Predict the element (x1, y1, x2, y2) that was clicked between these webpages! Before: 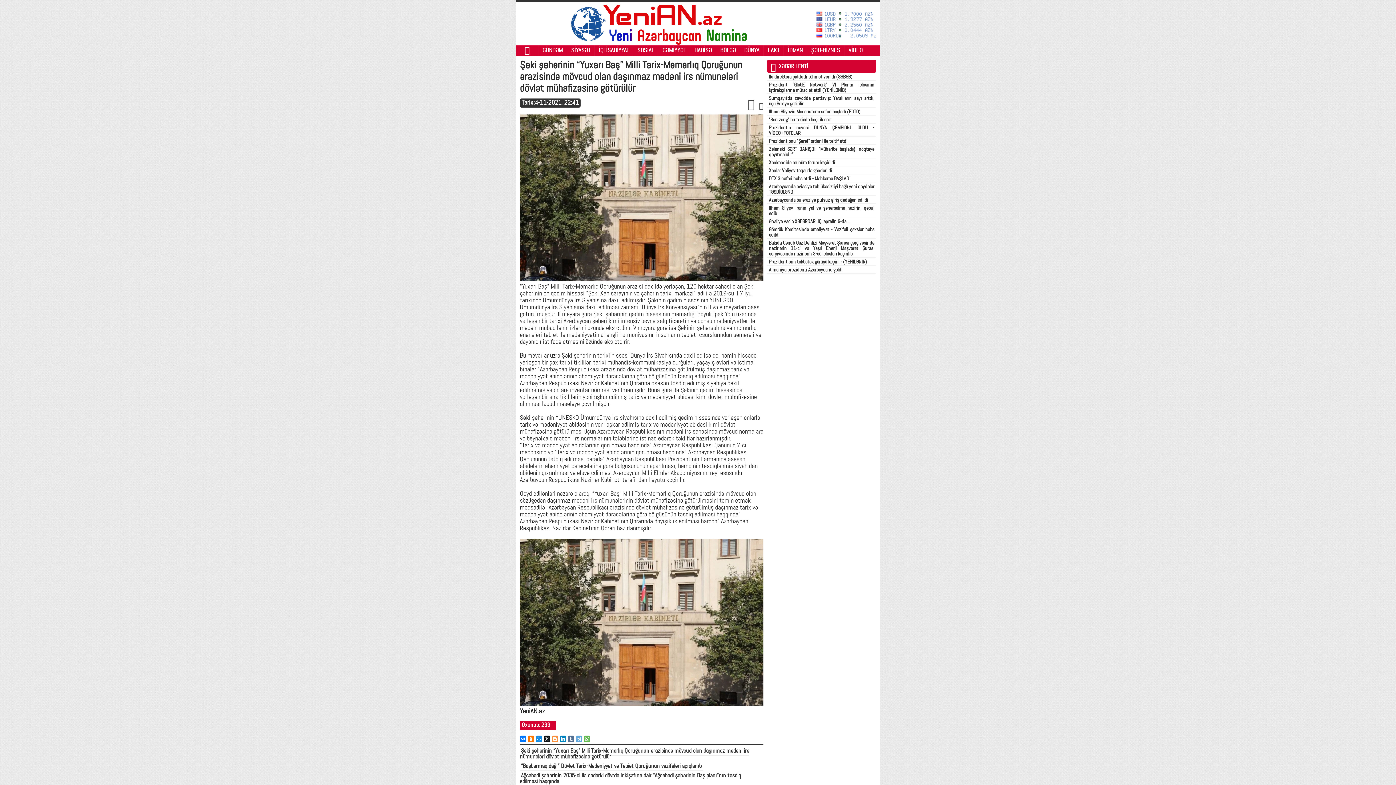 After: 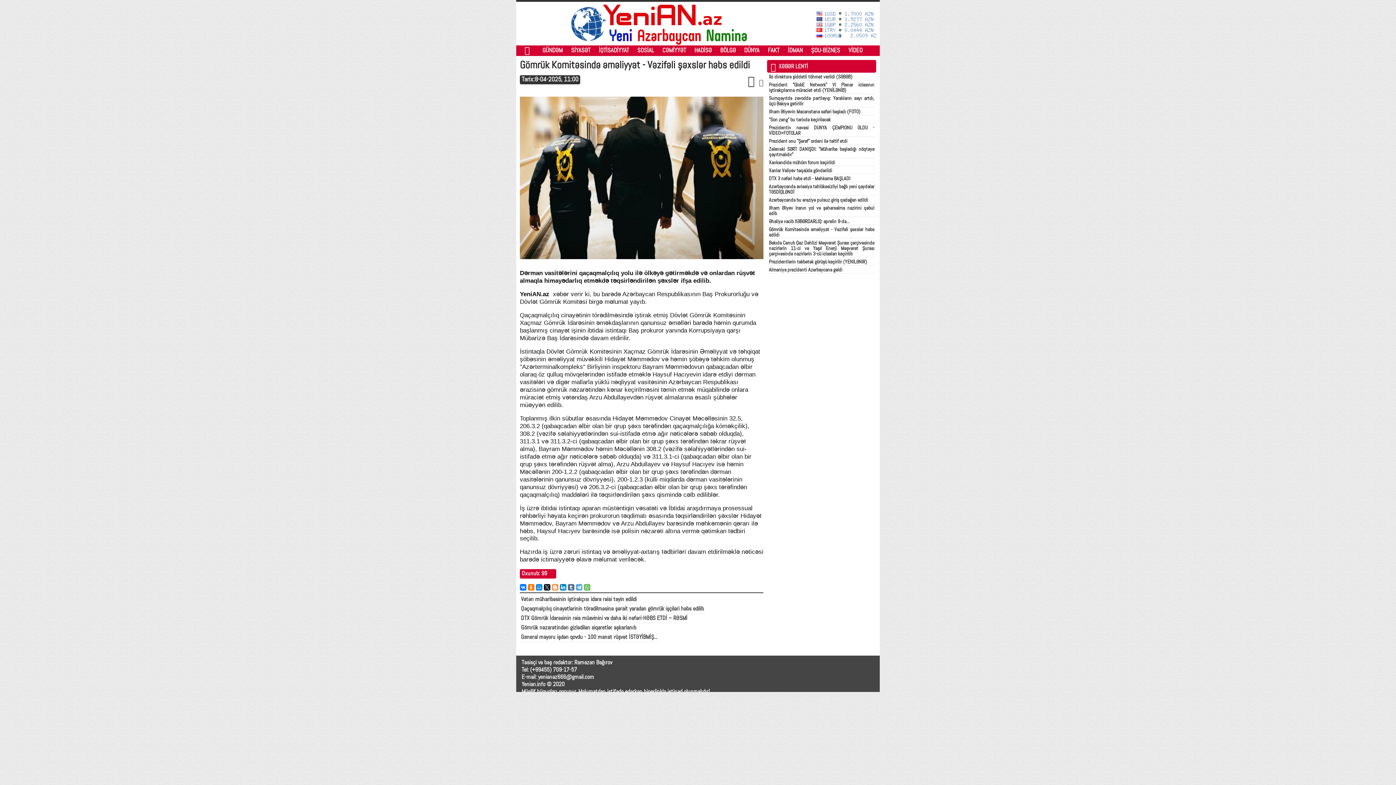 Action: bbox: (767, 227, 876, 238) label: Gömrük Komitəsində əməliyyat - Vəzifəli şəxslər həbs edildi